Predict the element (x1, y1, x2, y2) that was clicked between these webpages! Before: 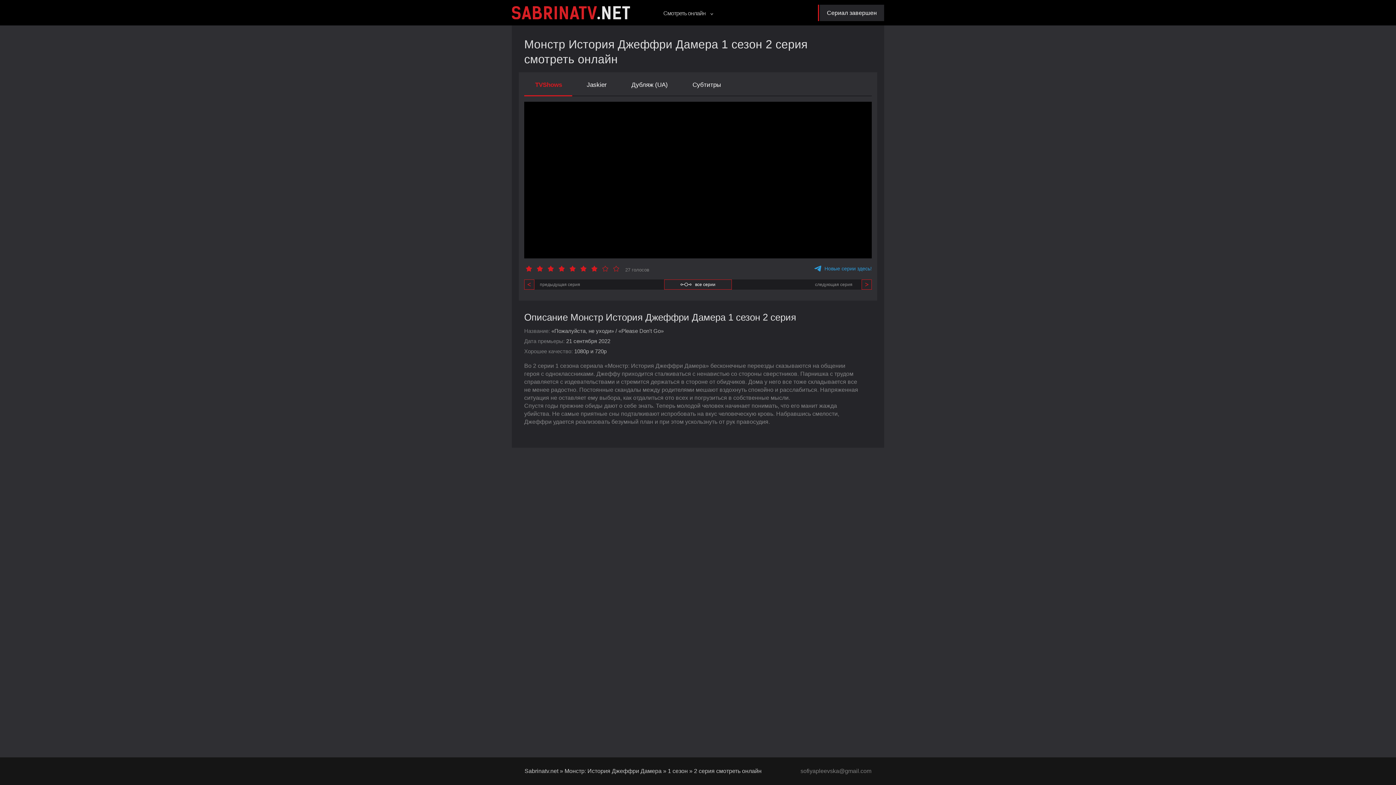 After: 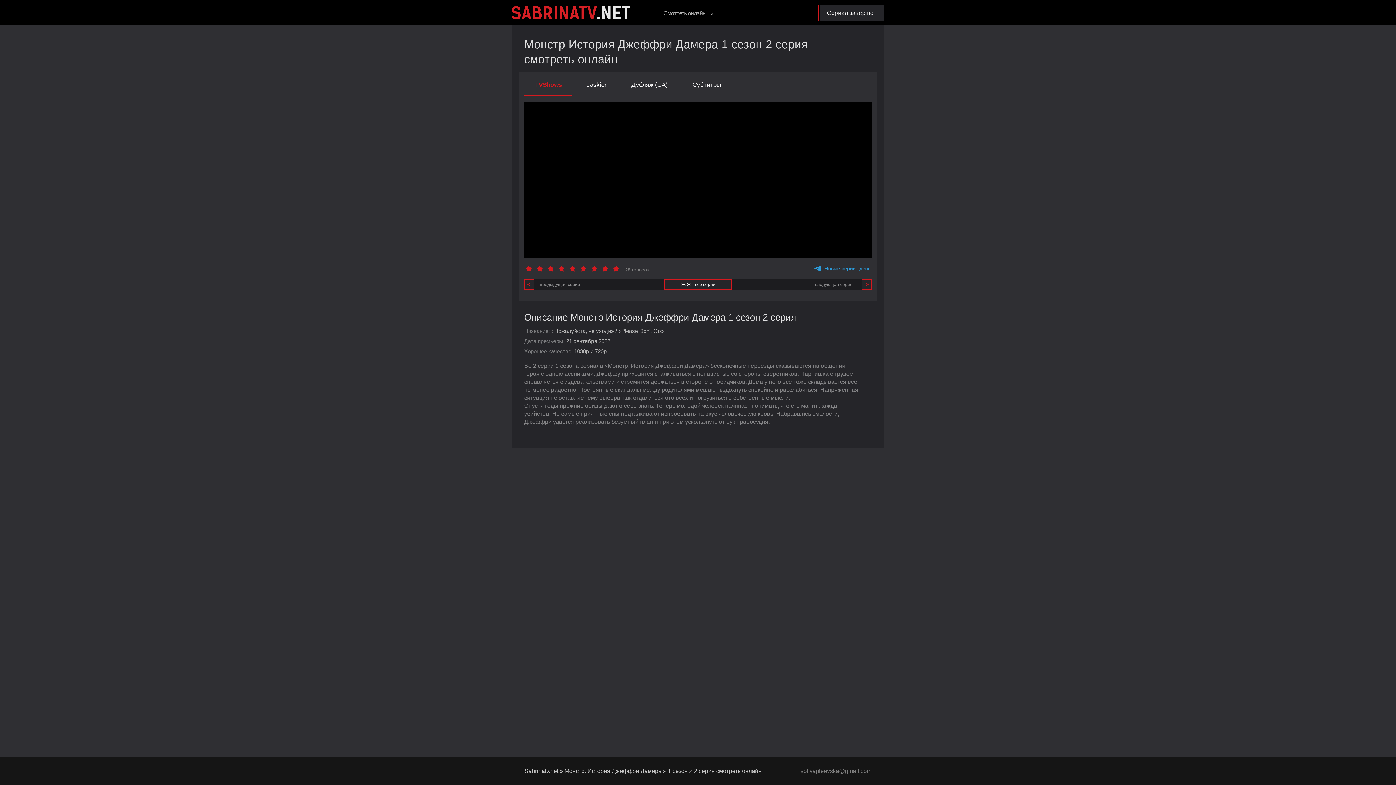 Action: bbox: (611, 265, 621, 274)